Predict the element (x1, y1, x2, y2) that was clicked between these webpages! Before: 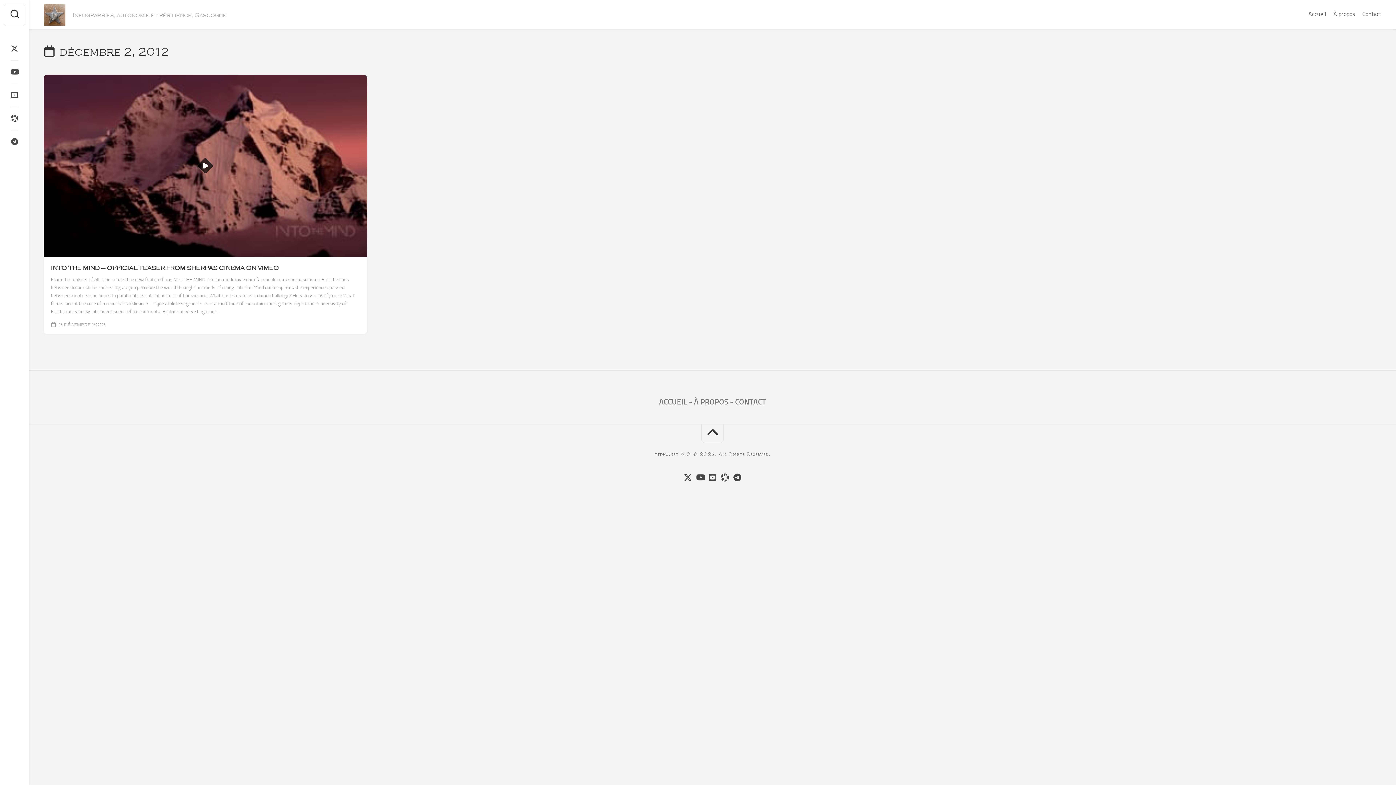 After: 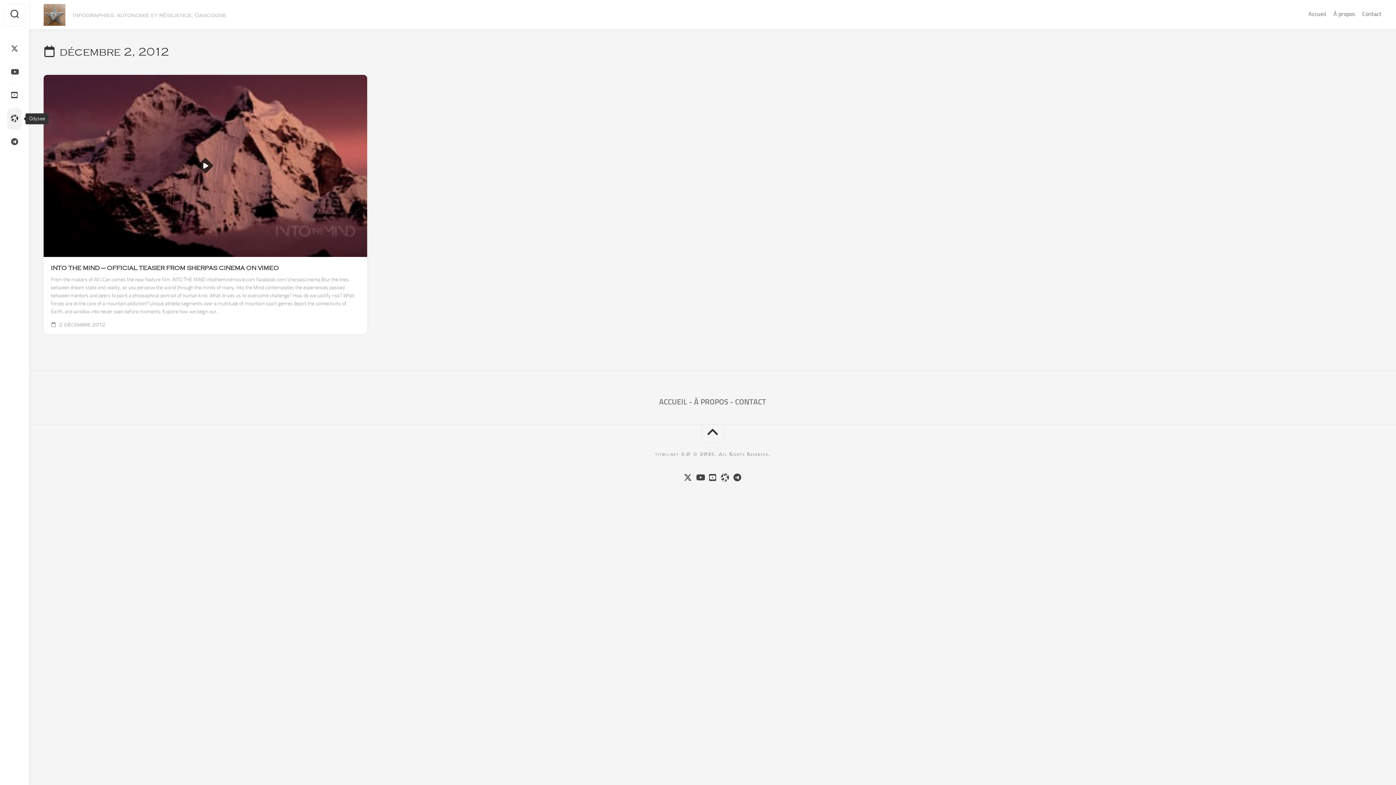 Action: bbox: (7, 108, 21, 128)